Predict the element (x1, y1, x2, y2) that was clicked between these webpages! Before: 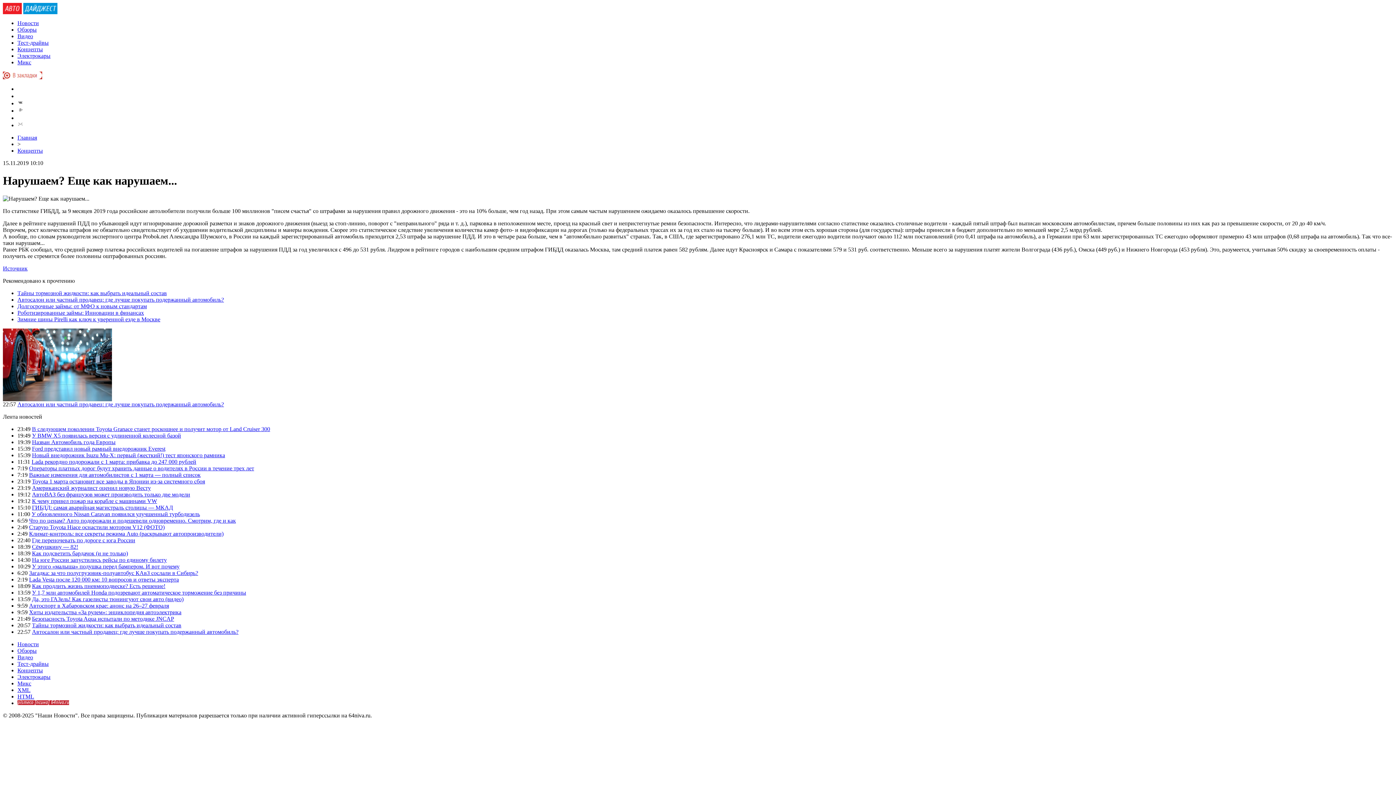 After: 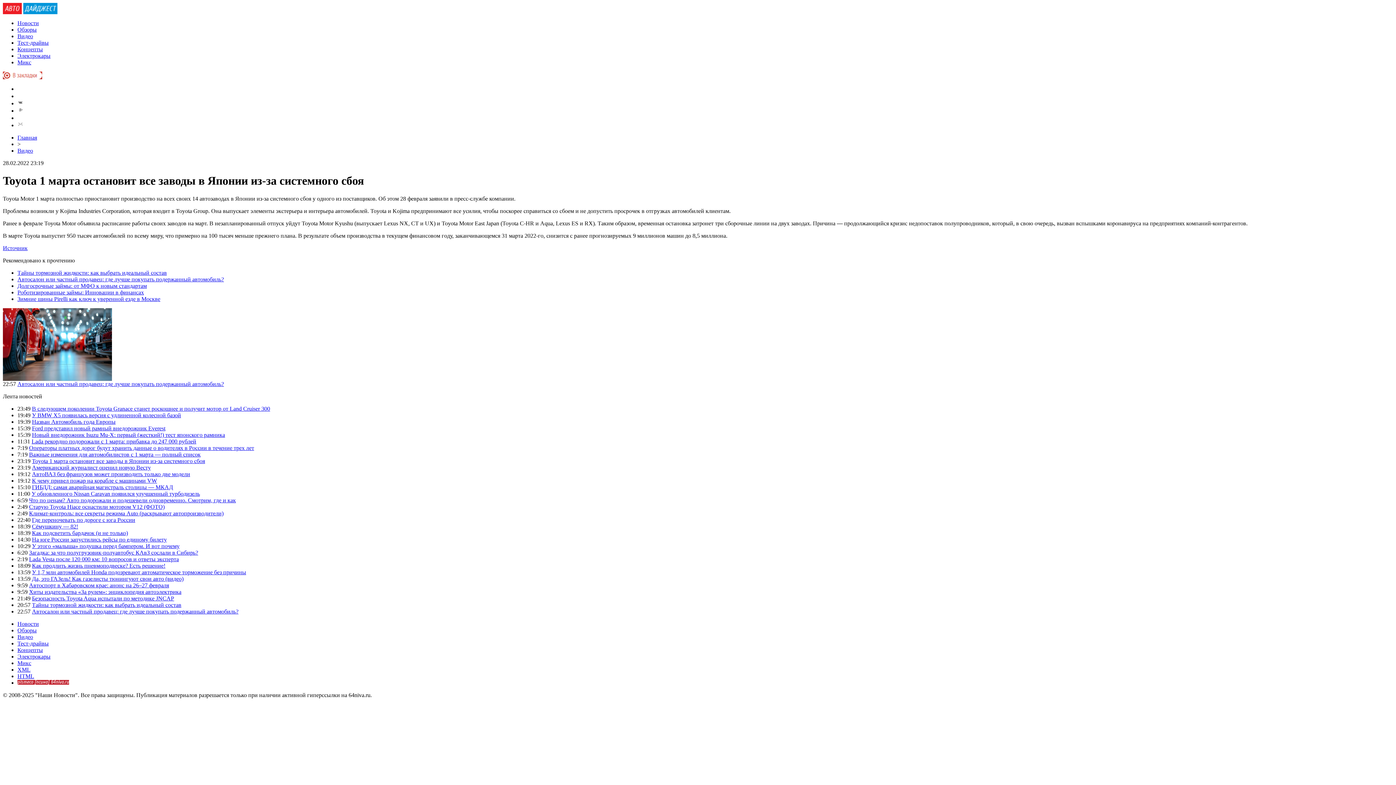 Action: label: Toyota 1 марта остановит все заводы в Японии из-за системного сбоя bbox: (32, 478, 205, 484)